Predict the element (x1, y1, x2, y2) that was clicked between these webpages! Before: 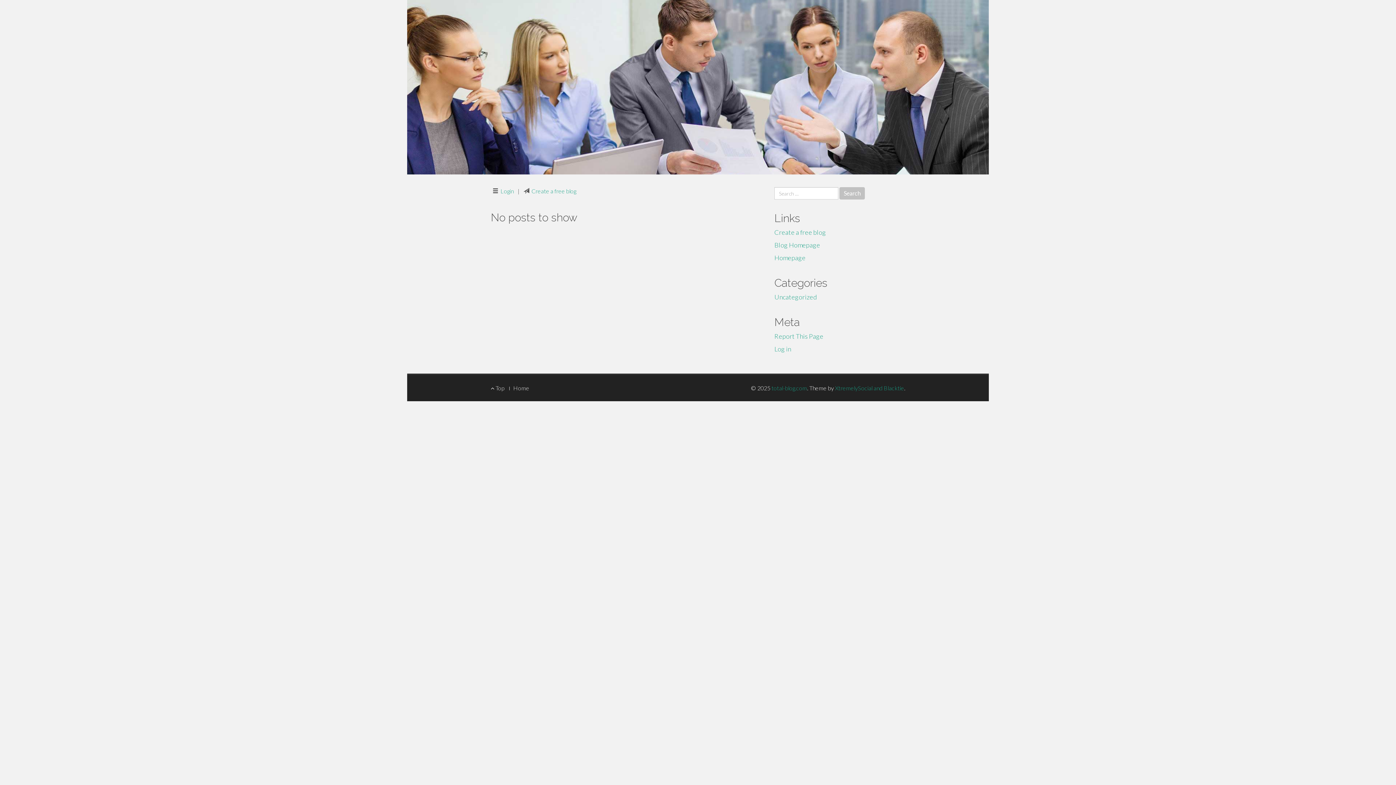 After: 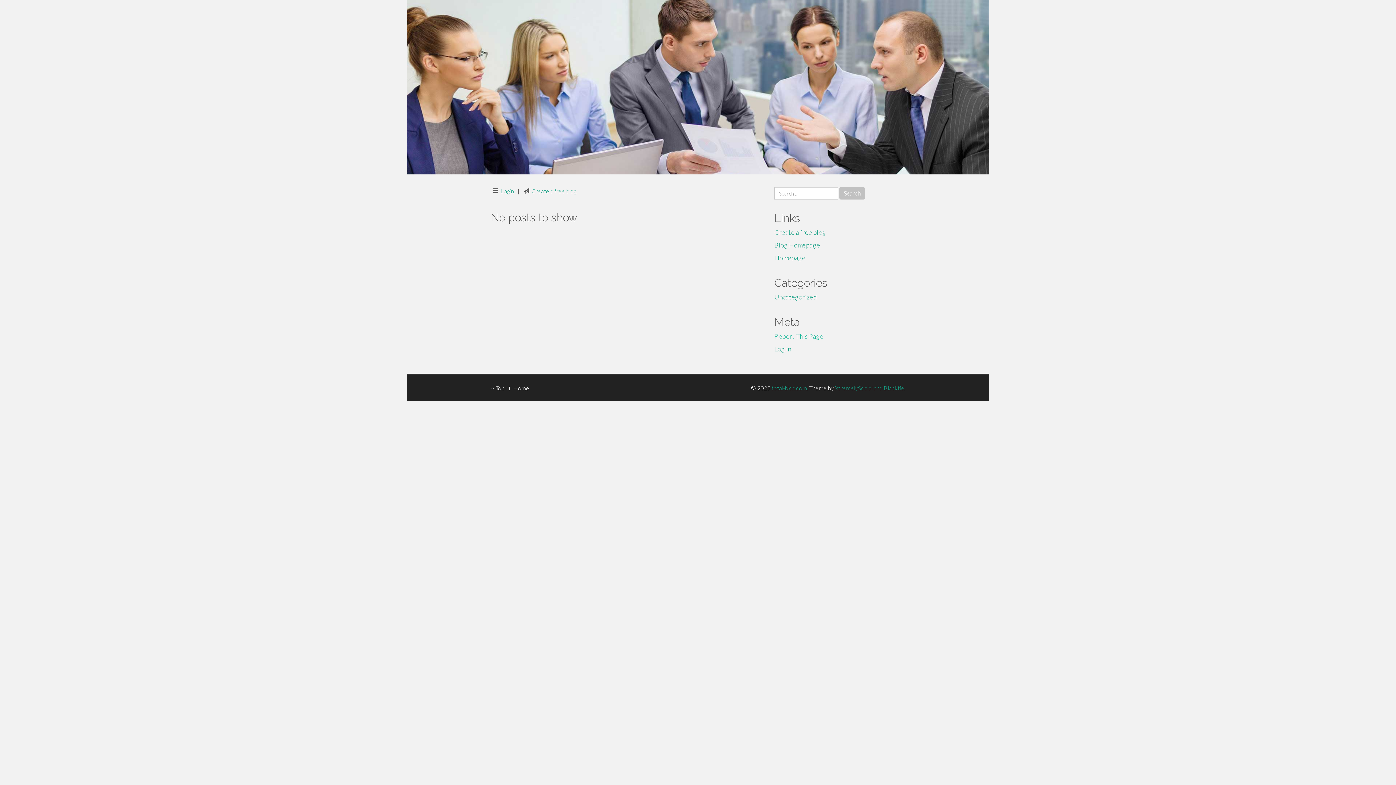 Action: bbox: (774, 332, 823, 340) label: Report This Page